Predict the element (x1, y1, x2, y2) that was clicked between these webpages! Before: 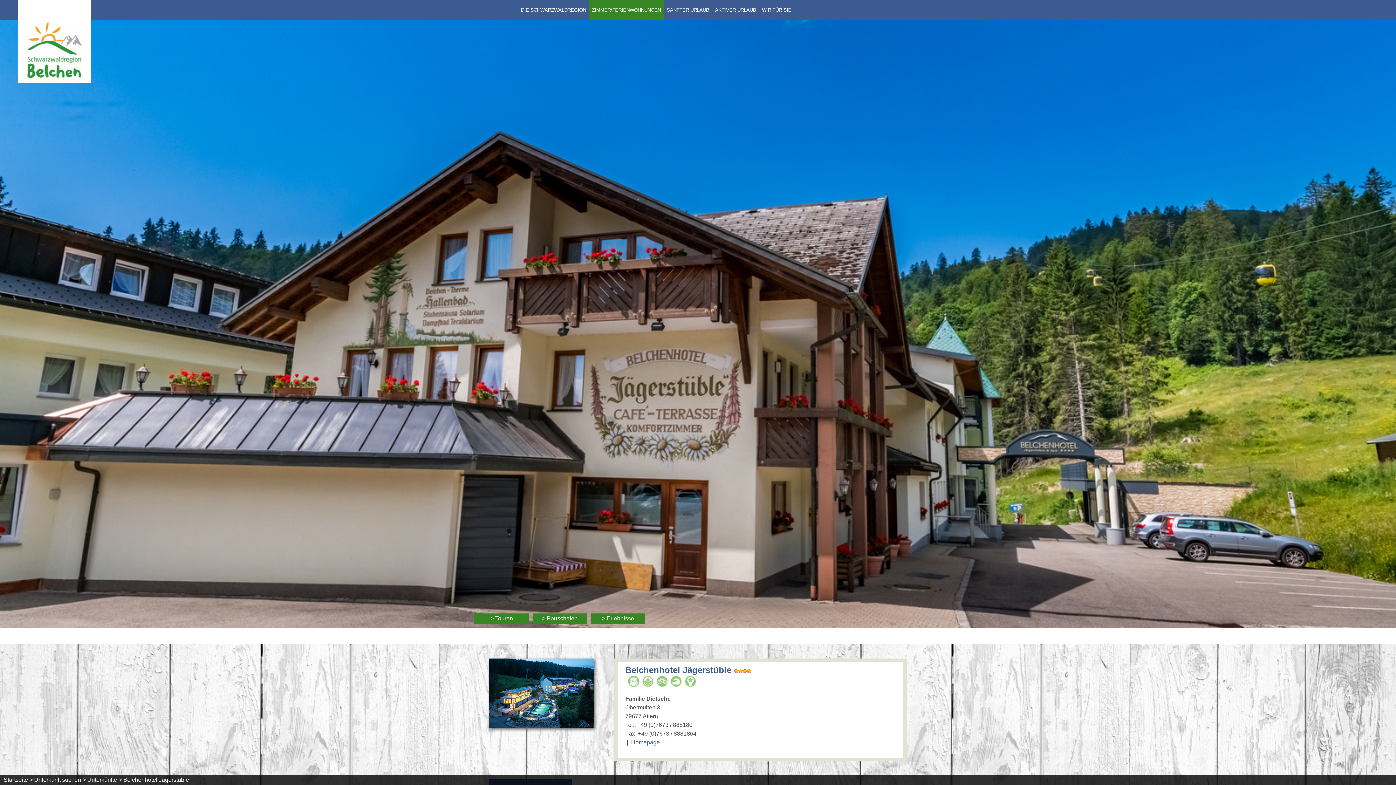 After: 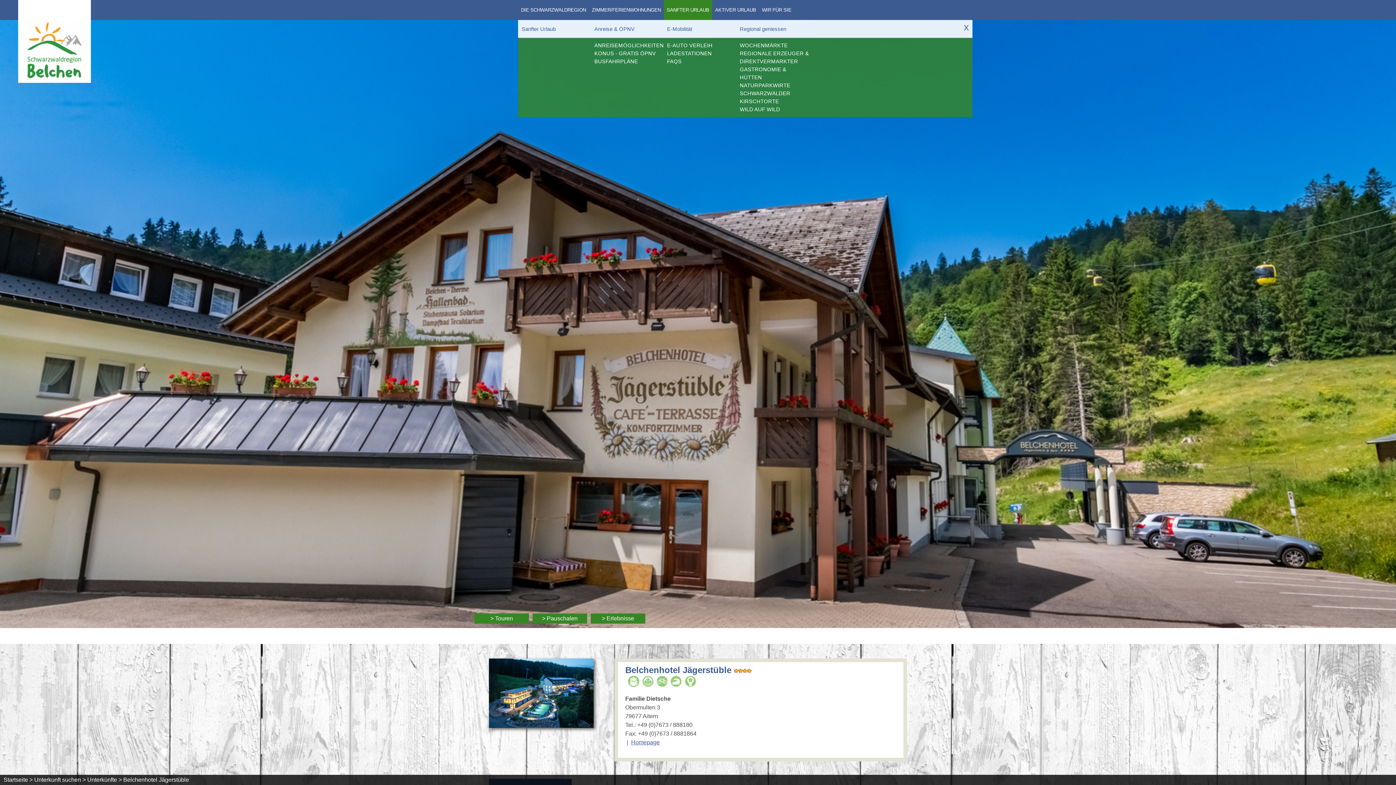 Action: label: SANFTER URLAUB bbox: (664, 0, 712, 20)